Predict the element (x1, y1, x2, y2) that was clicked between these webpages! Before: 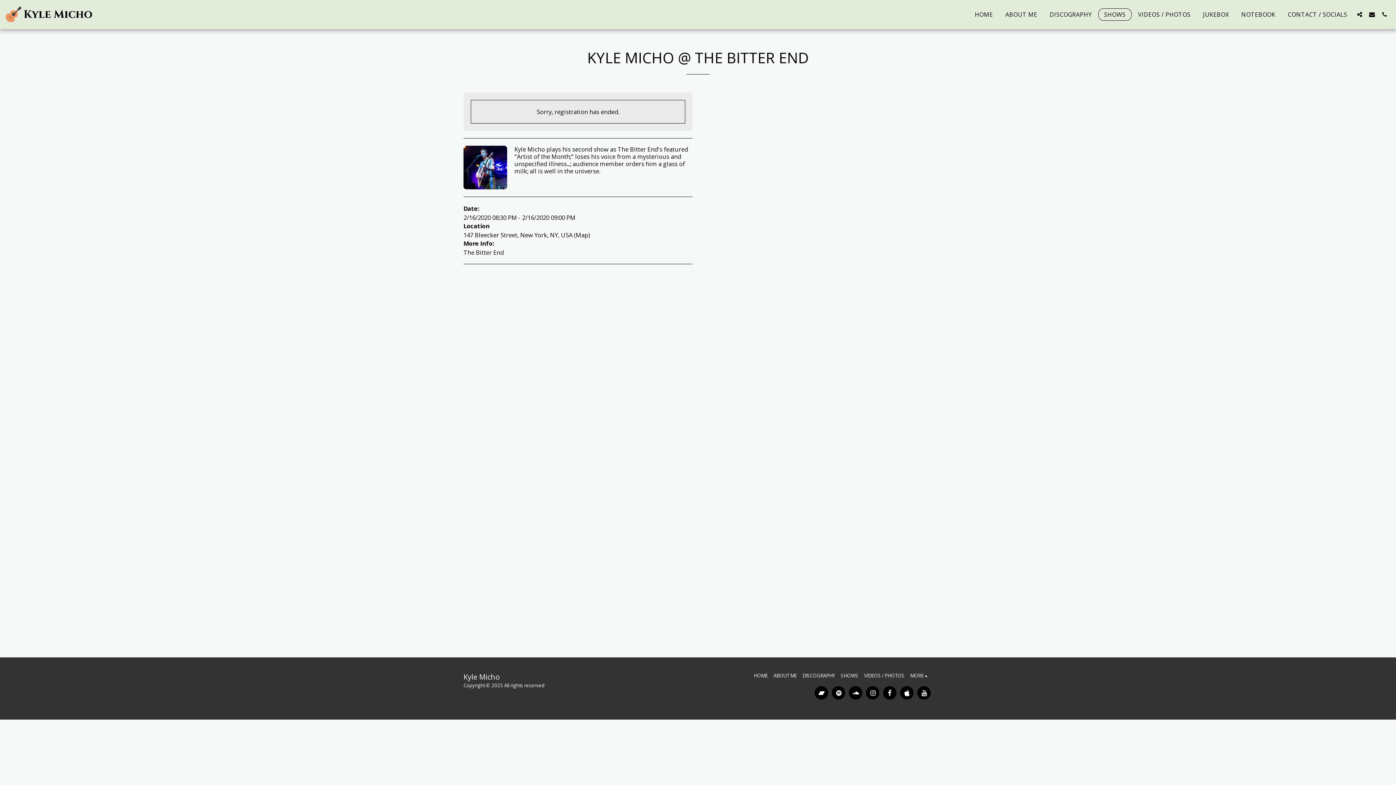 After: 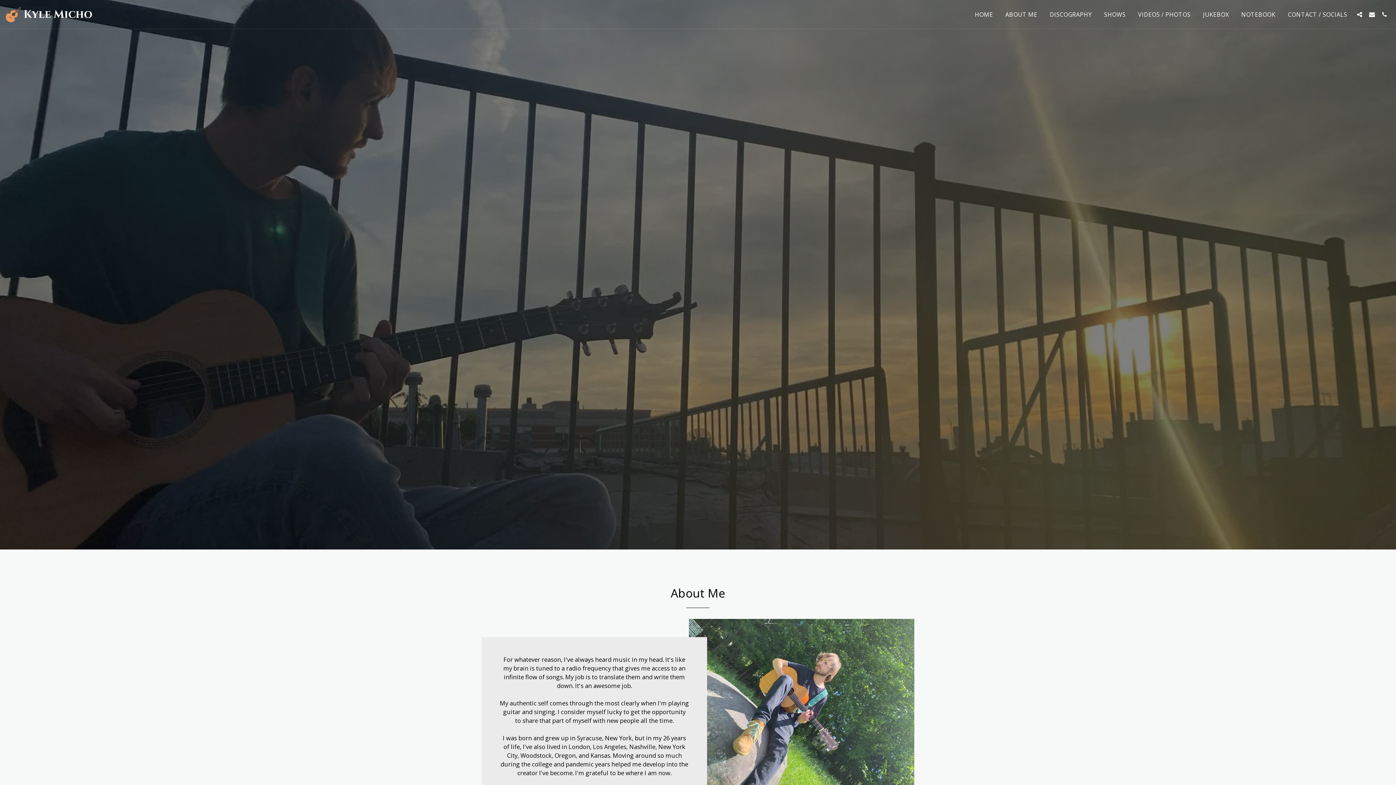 Action: bbox: (5, 0, 92, 28) label: Kyle Micho